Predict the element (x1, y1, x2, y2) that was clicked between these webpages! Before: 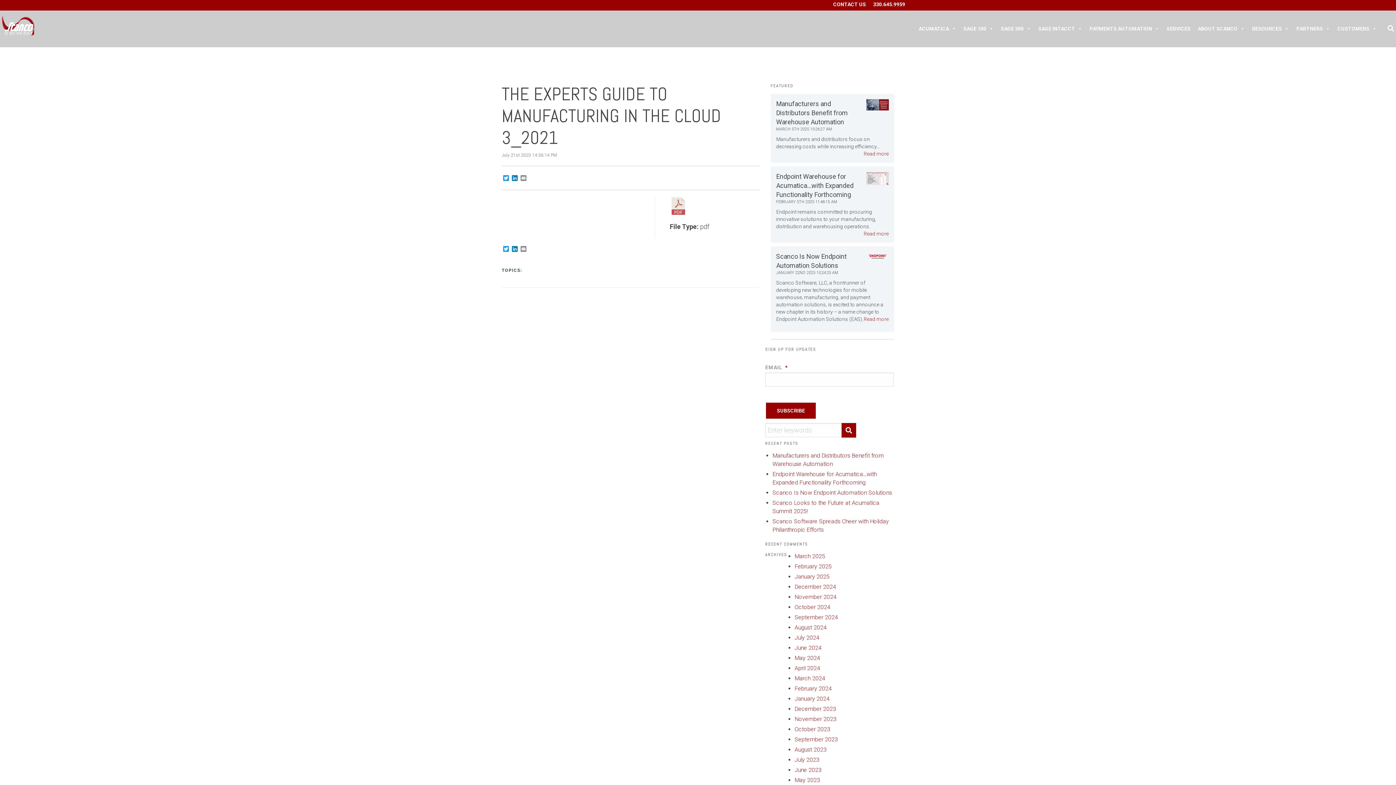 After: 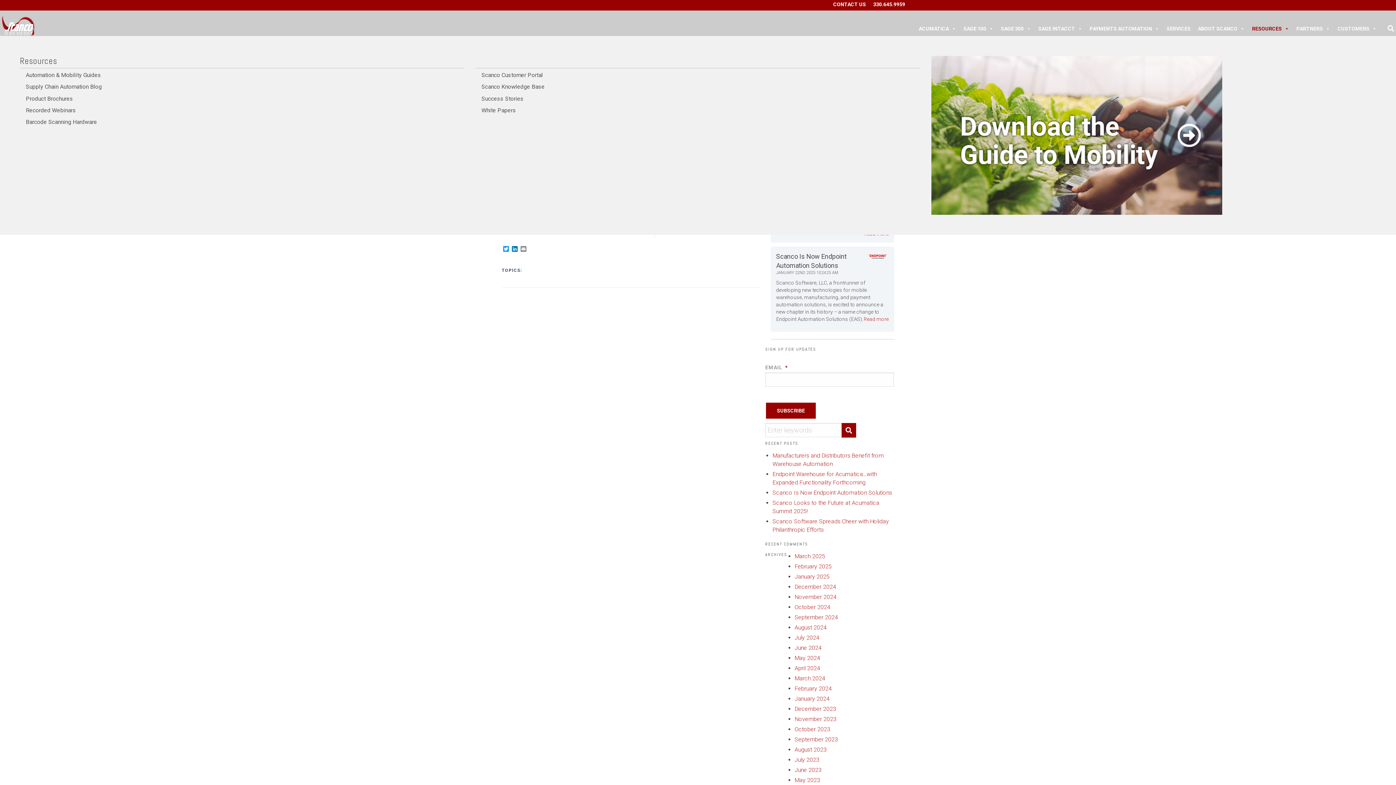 Action: bbox: (1248, 21, 1293, 36) label: RESOURCES